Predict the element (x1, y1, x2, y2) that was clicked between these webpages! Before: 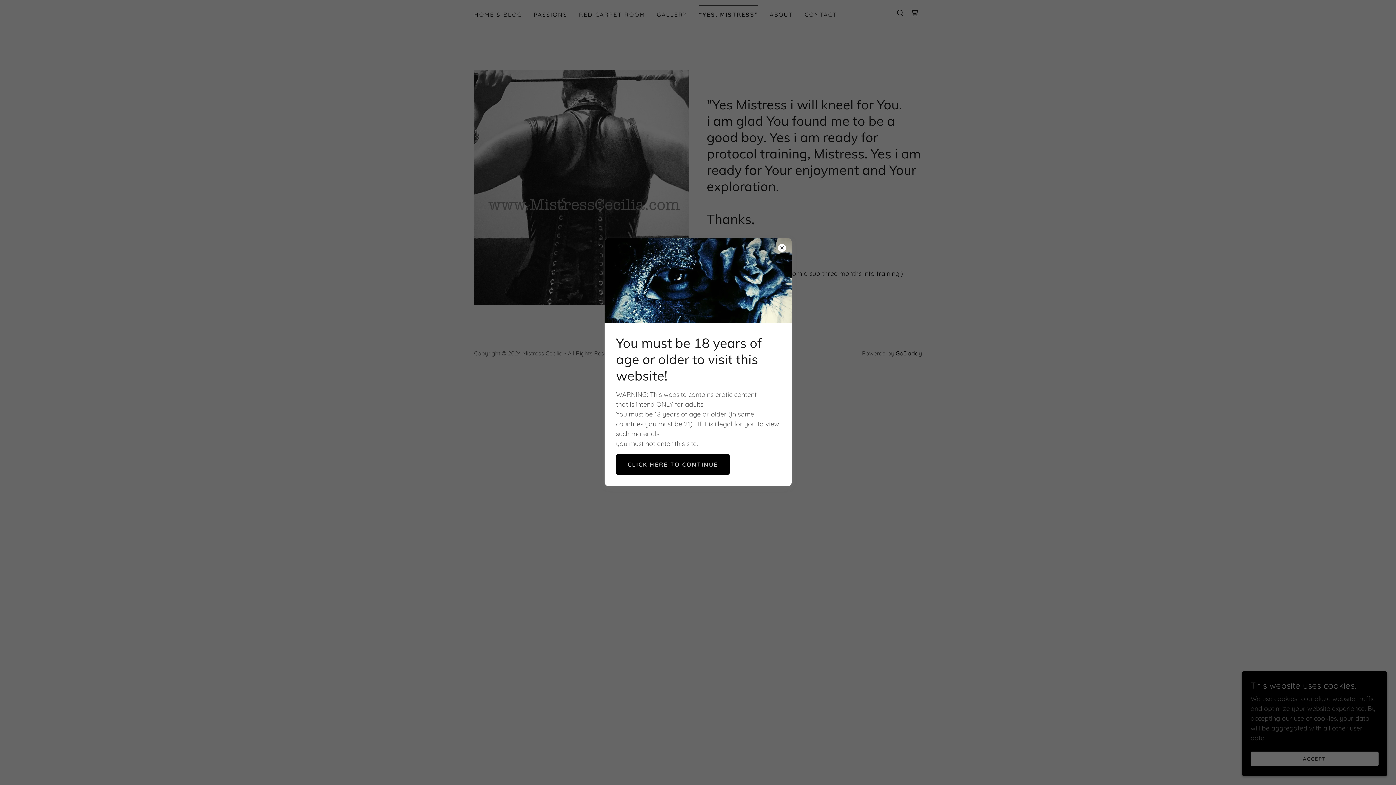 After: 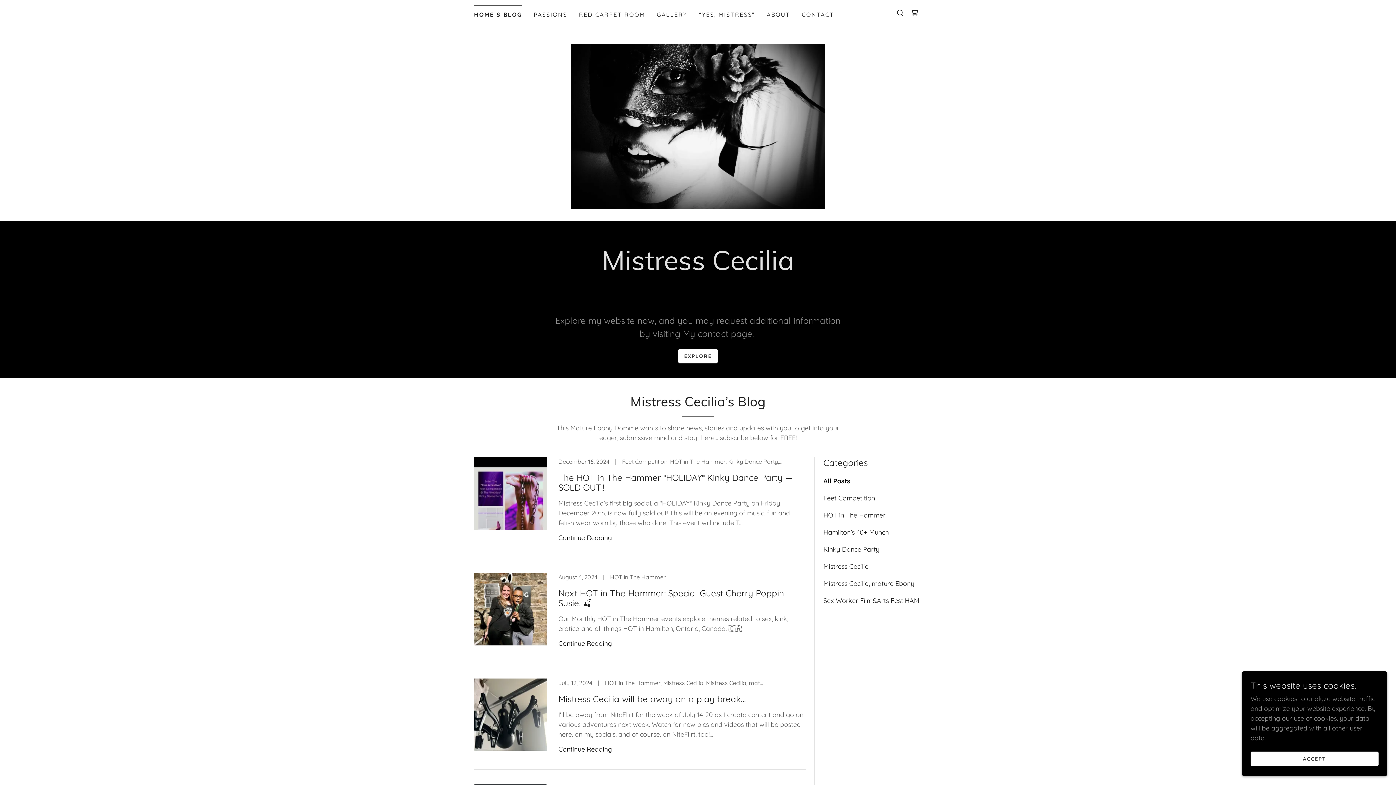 Action: label: CLICK HERE TO CONTINUE bbox: (616, 454, 729, 474)